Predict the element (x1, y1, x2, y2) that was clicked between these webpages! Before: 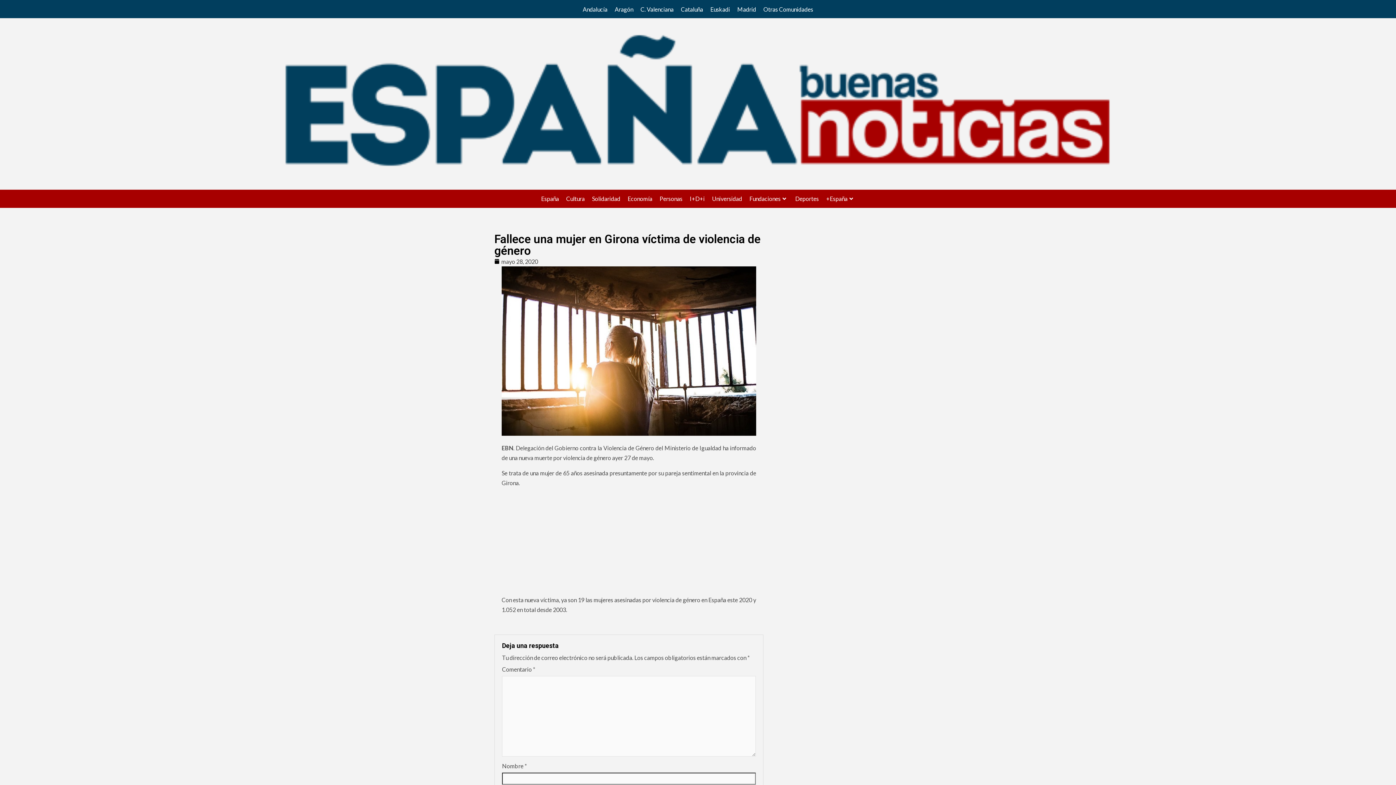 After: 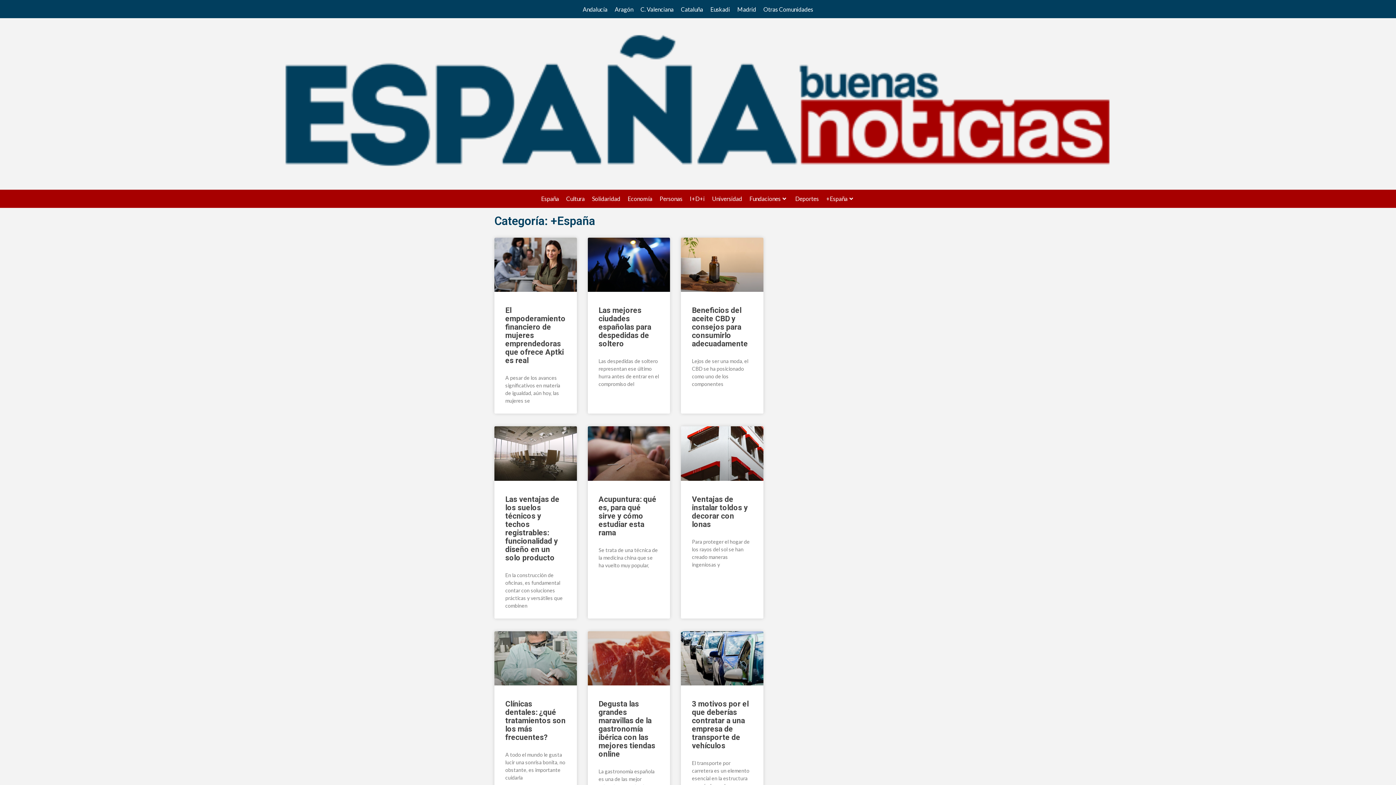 Action: bbox: (822, 193, 858, 204) label: +España